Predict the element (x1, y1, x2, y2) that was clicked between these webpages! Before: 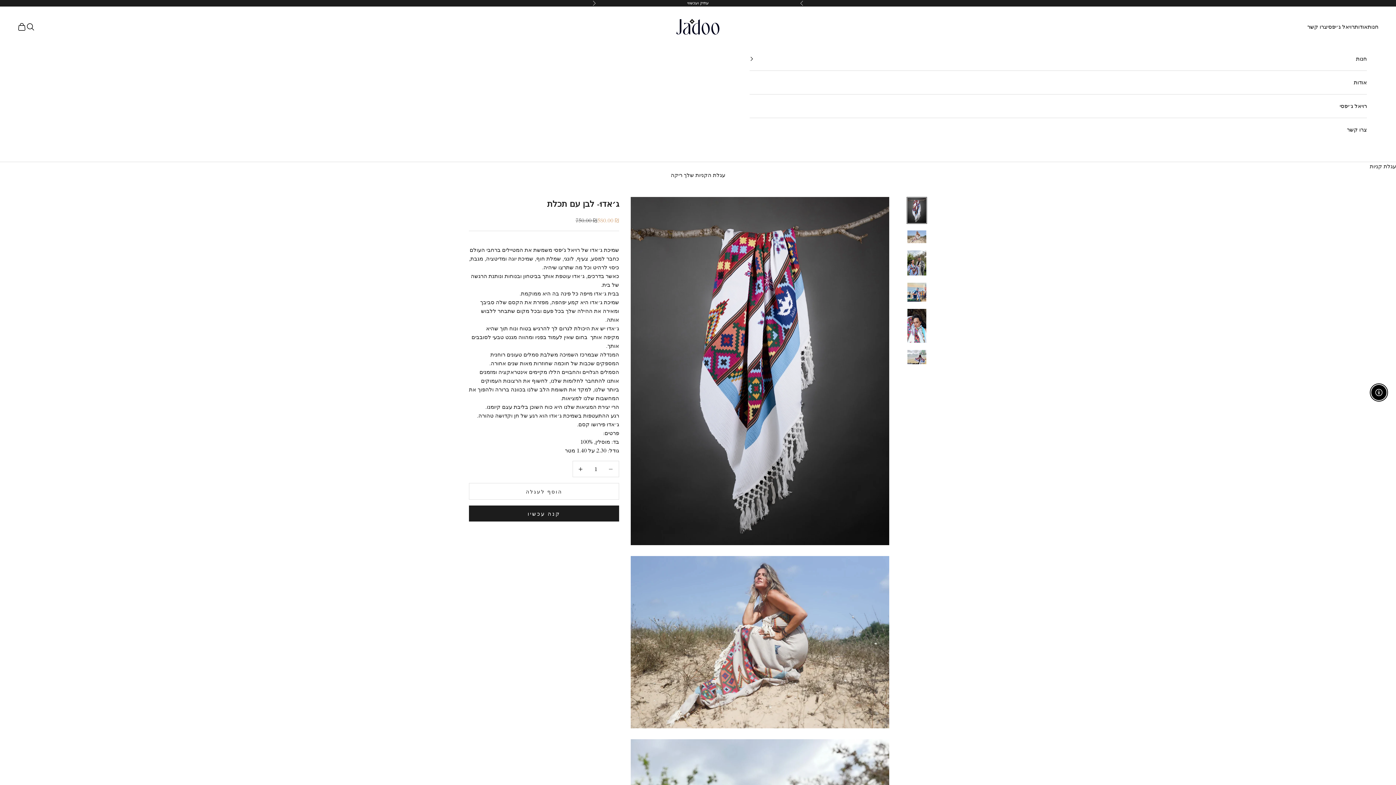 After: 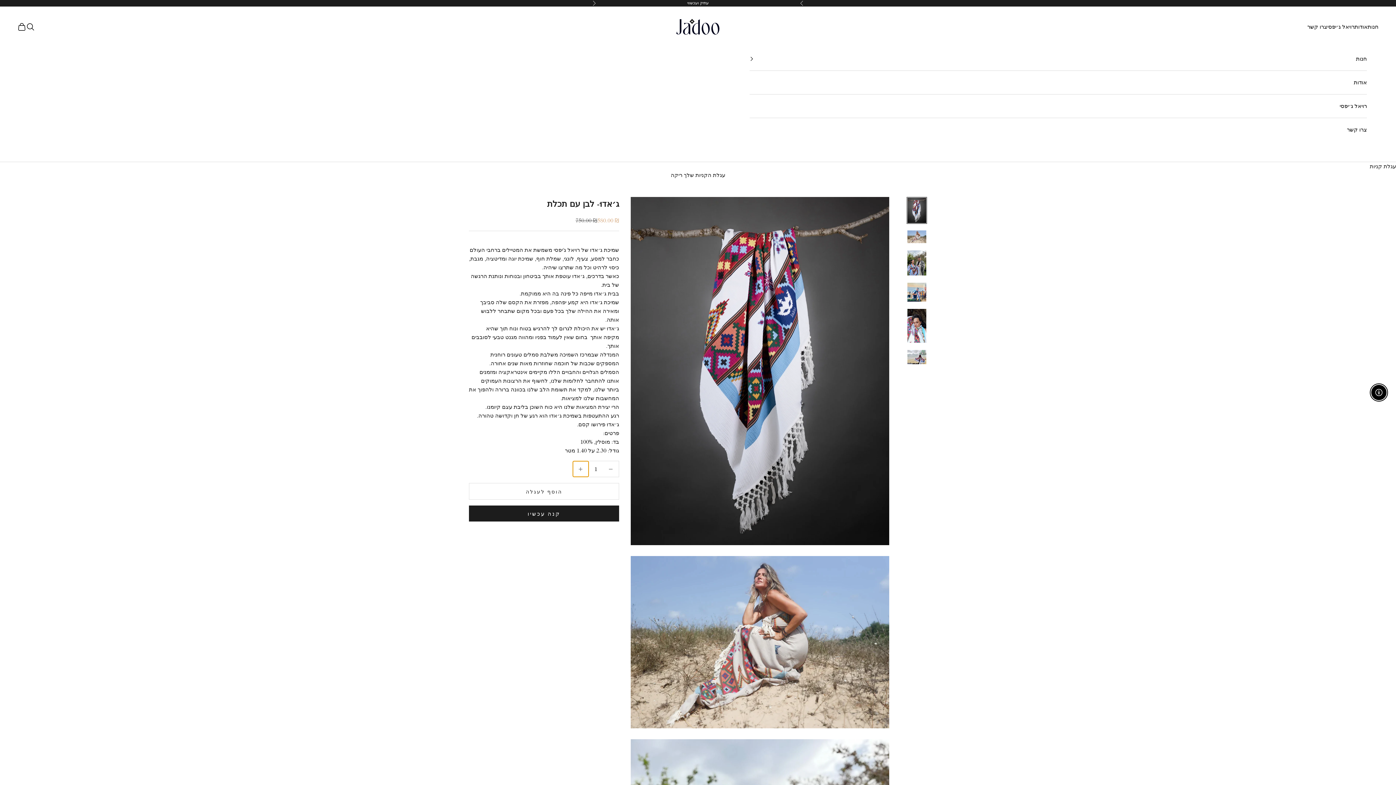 Action: label: הגדלת הכמות bbox: (572, 461, 588, 477)